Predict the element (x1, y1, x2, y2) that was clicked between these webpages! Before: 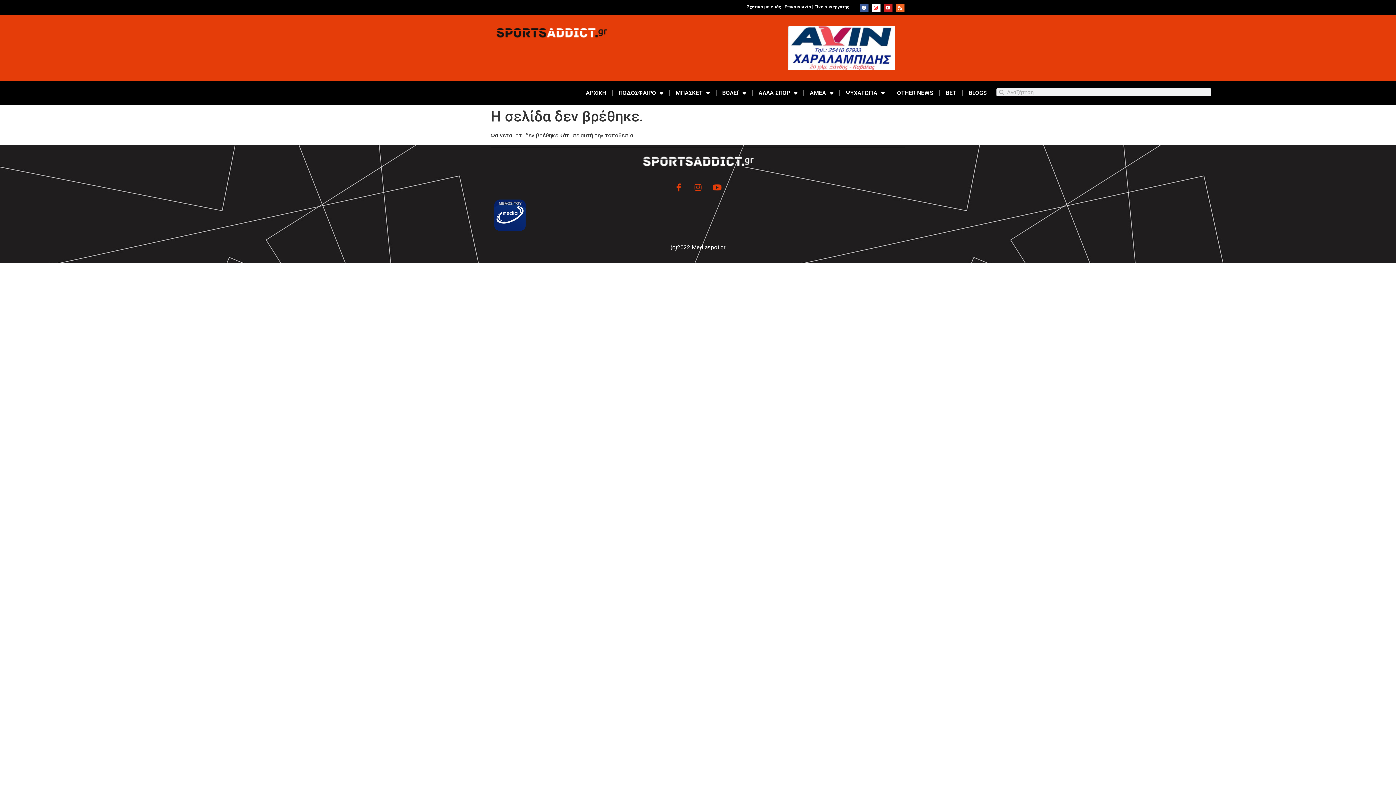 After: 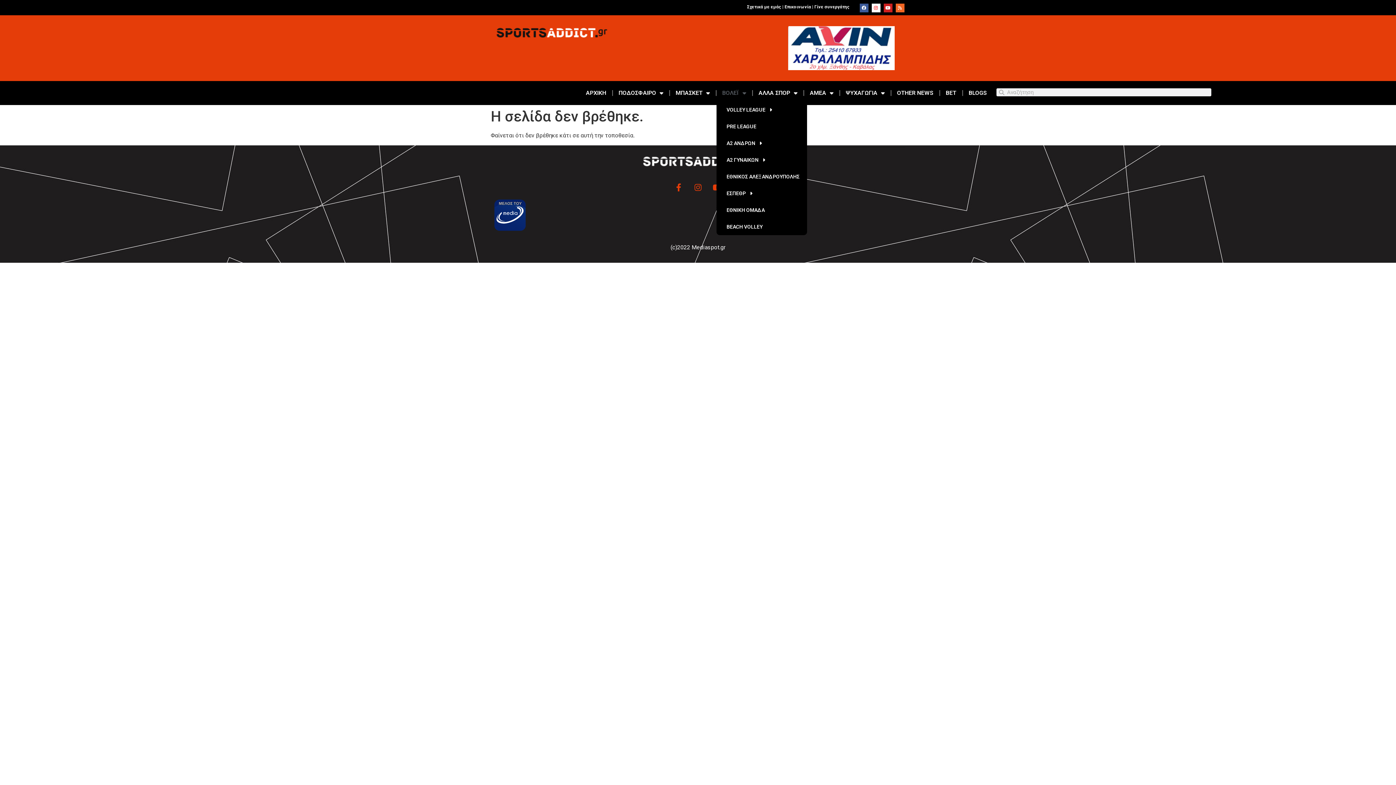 Action: bbox: (716, 84, 752, 101) label: ΒΟΛΕΪ